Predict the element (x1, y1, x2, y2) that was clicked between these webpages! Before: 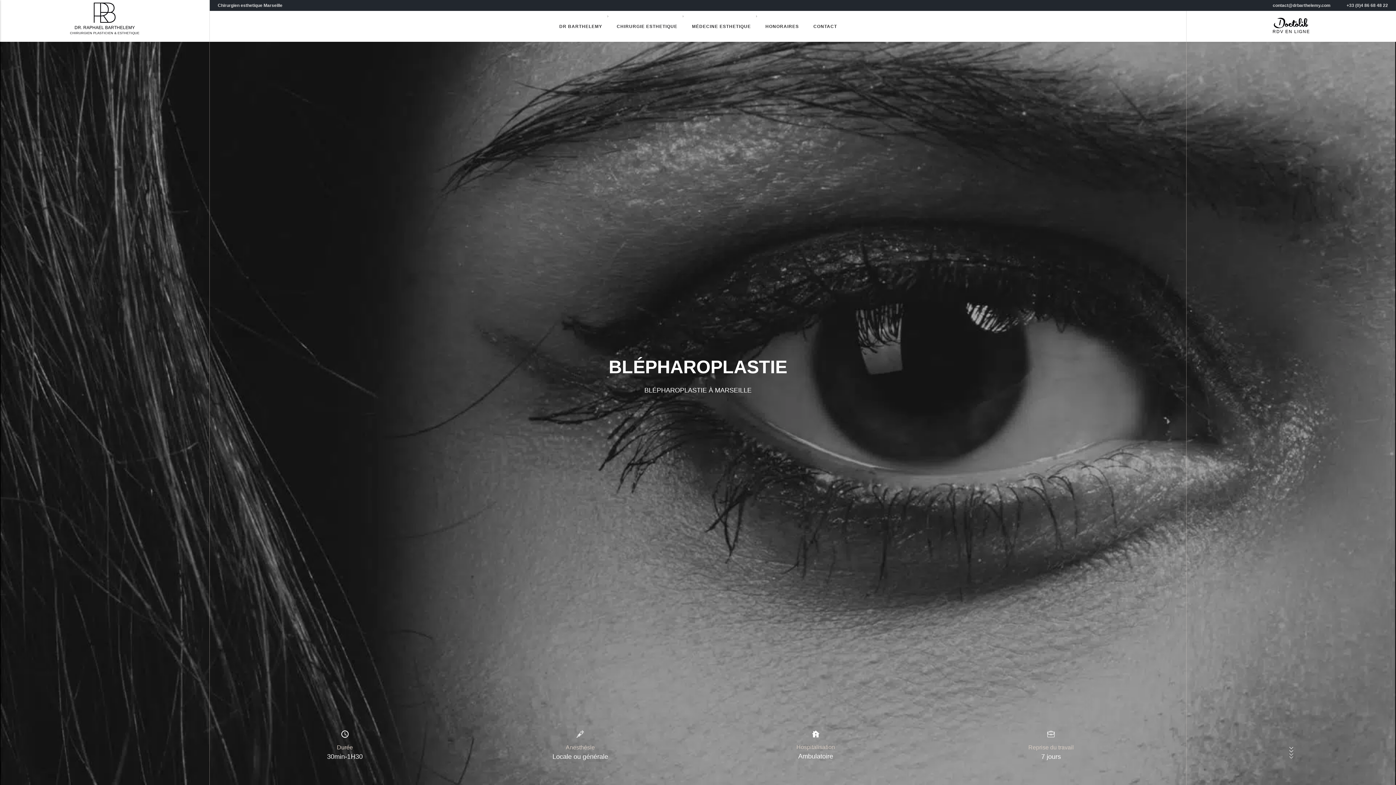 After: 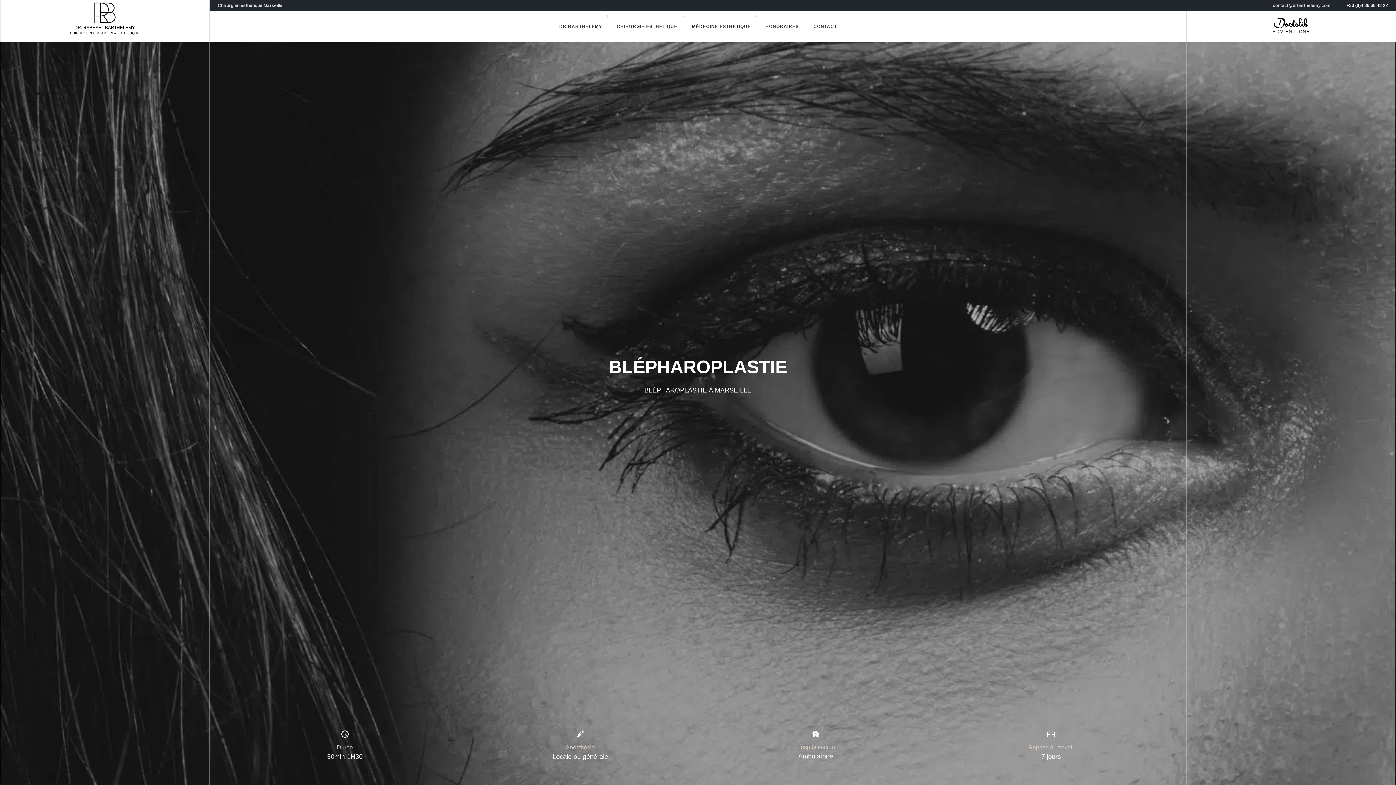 Action: label: +33 (0)4 86 68 48 22 bbox: (1346, 2, 1388, 8)